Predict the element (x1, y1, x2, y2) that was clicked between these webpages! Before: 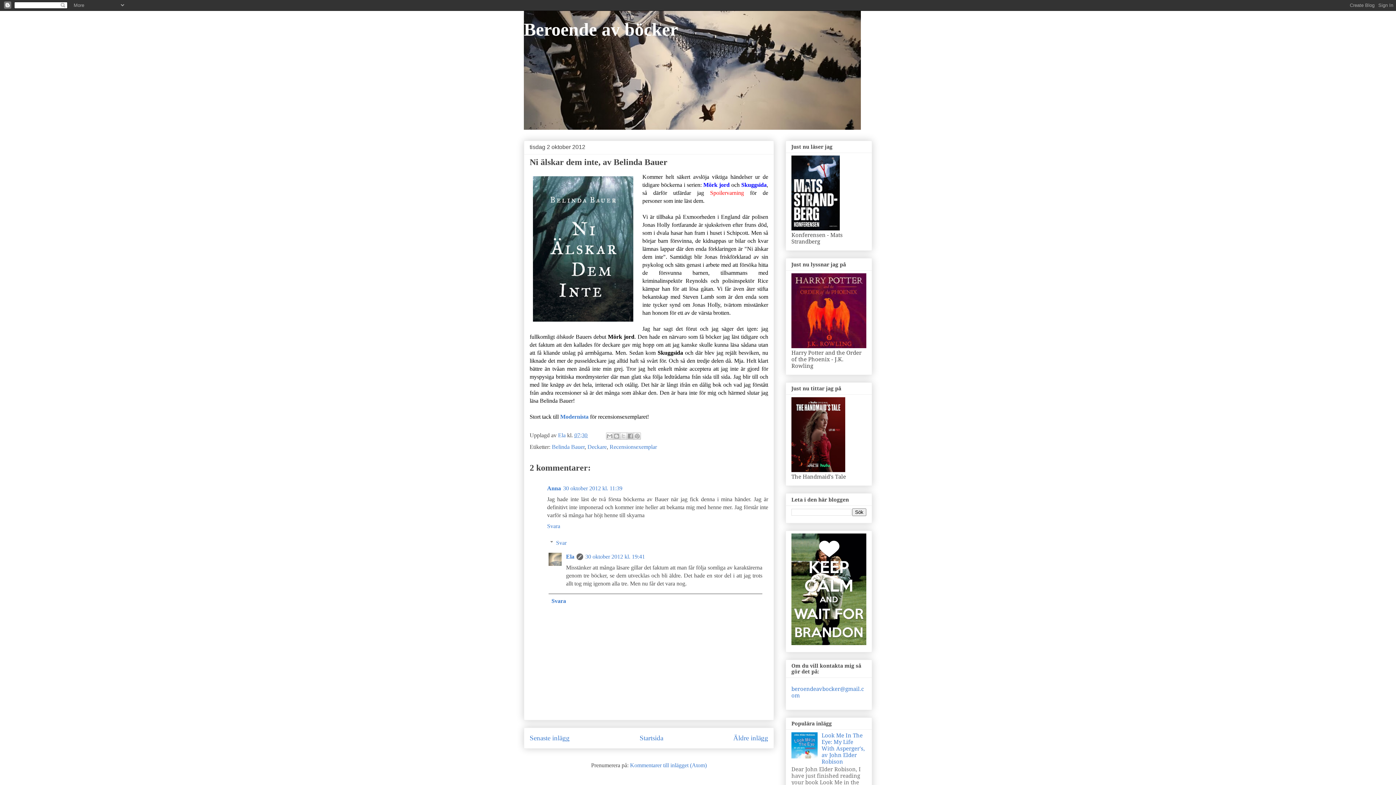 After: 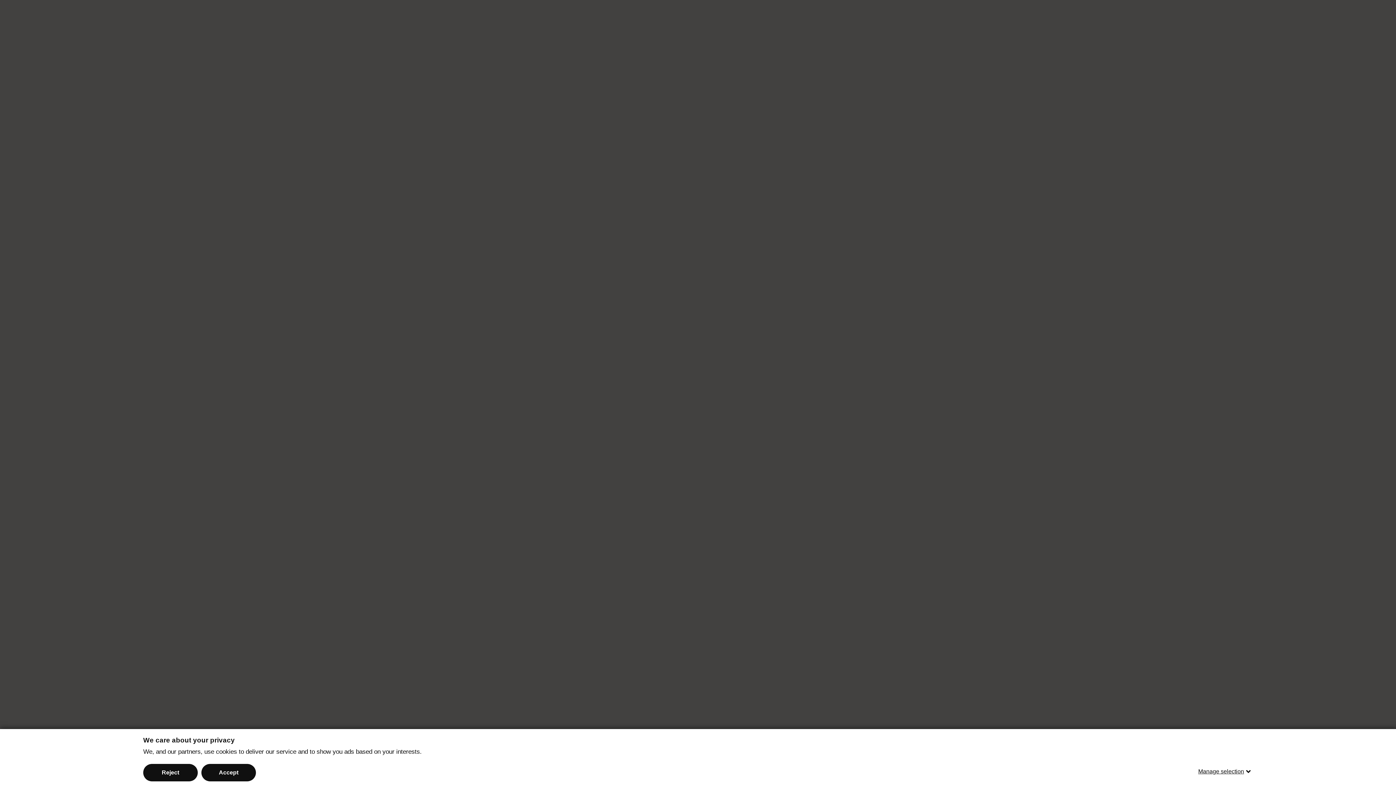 Action: bbox: (791, 343, 866, 349)